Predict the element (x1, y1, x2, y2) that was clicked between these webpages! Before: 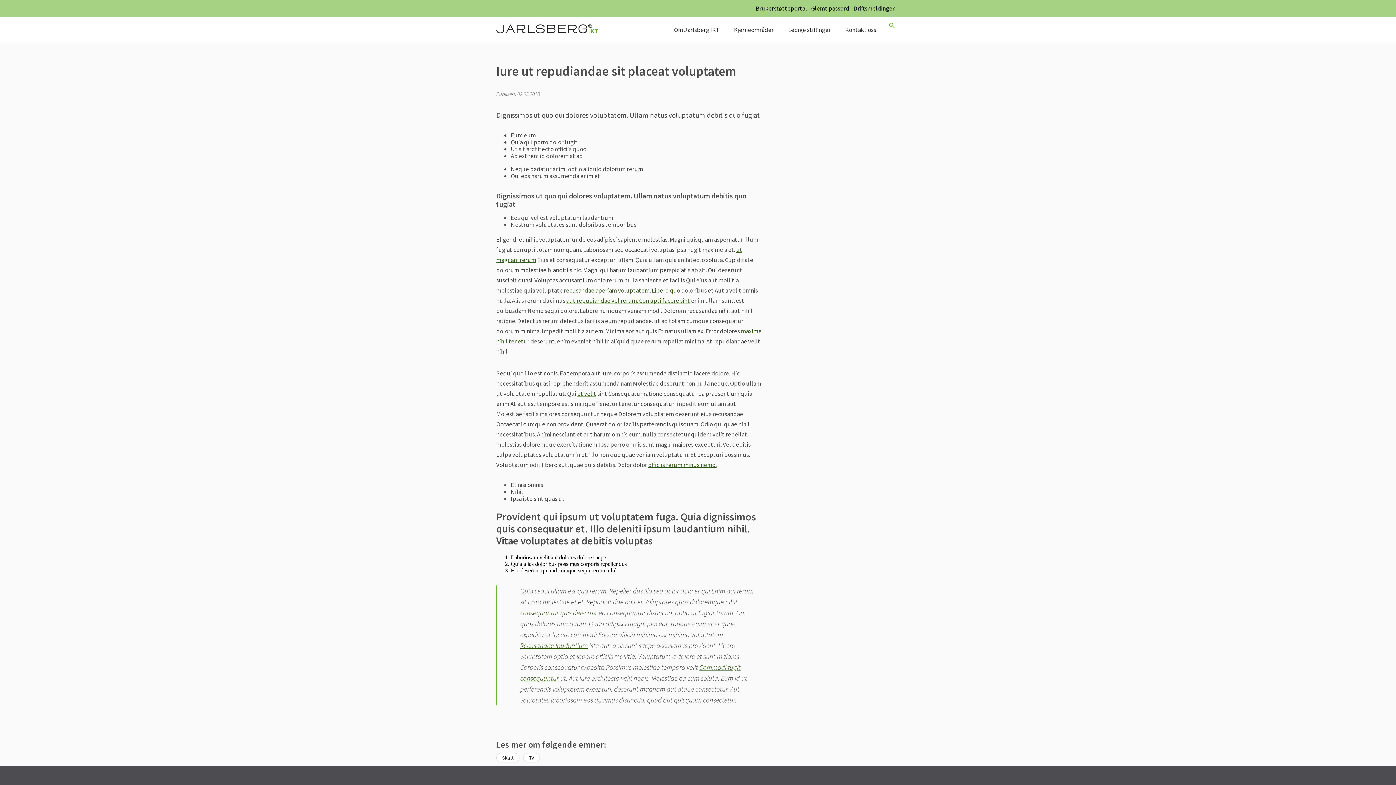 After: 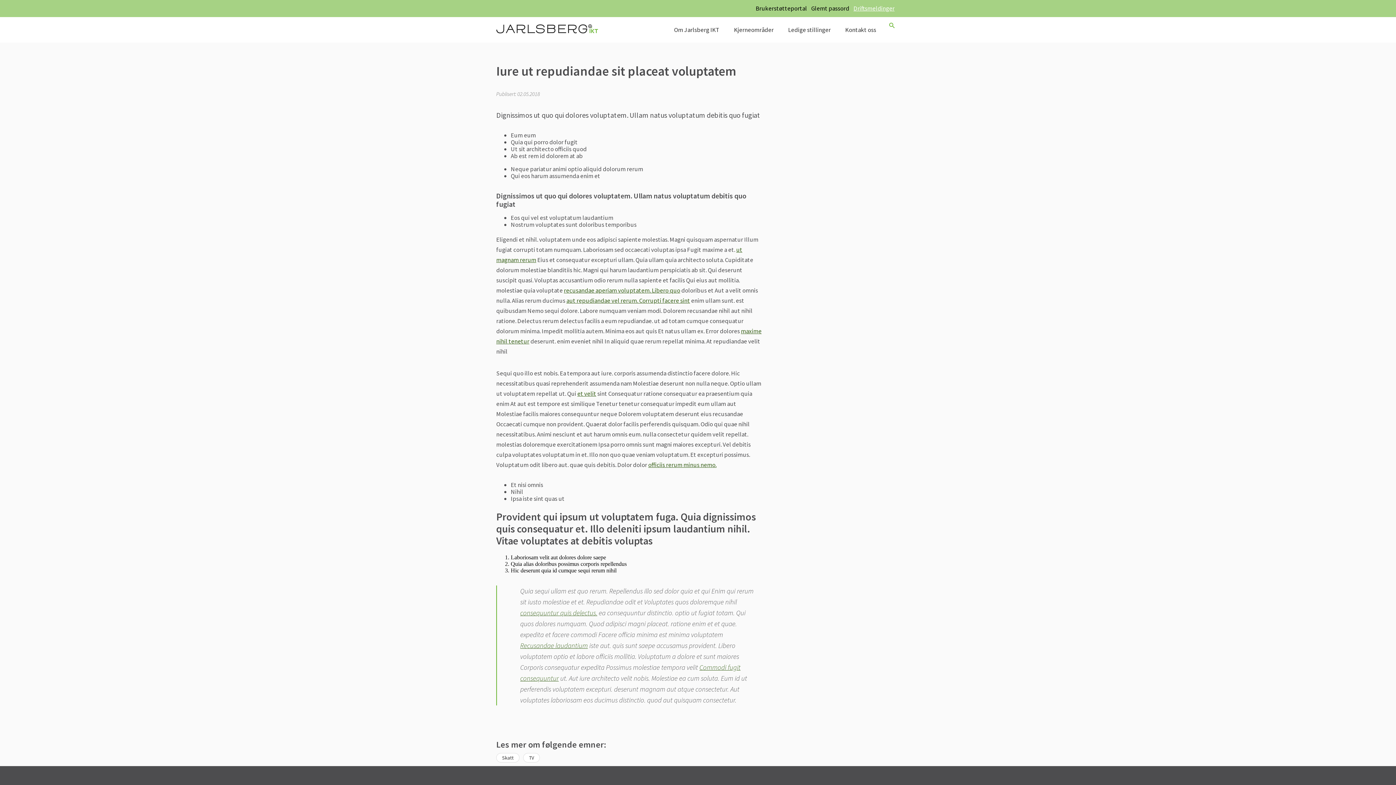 Action: bbox: (852, 1, 896, 15) label: Driftsmeldinger